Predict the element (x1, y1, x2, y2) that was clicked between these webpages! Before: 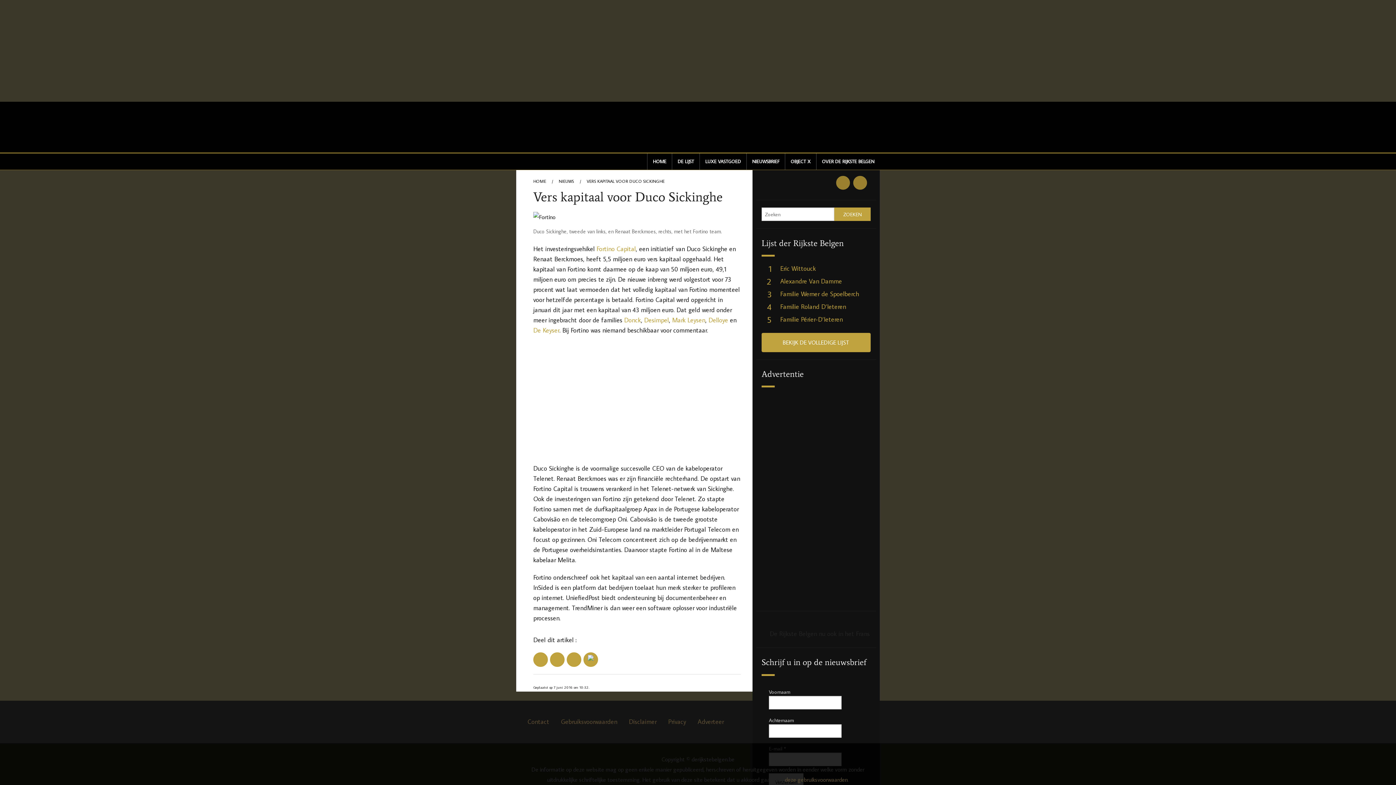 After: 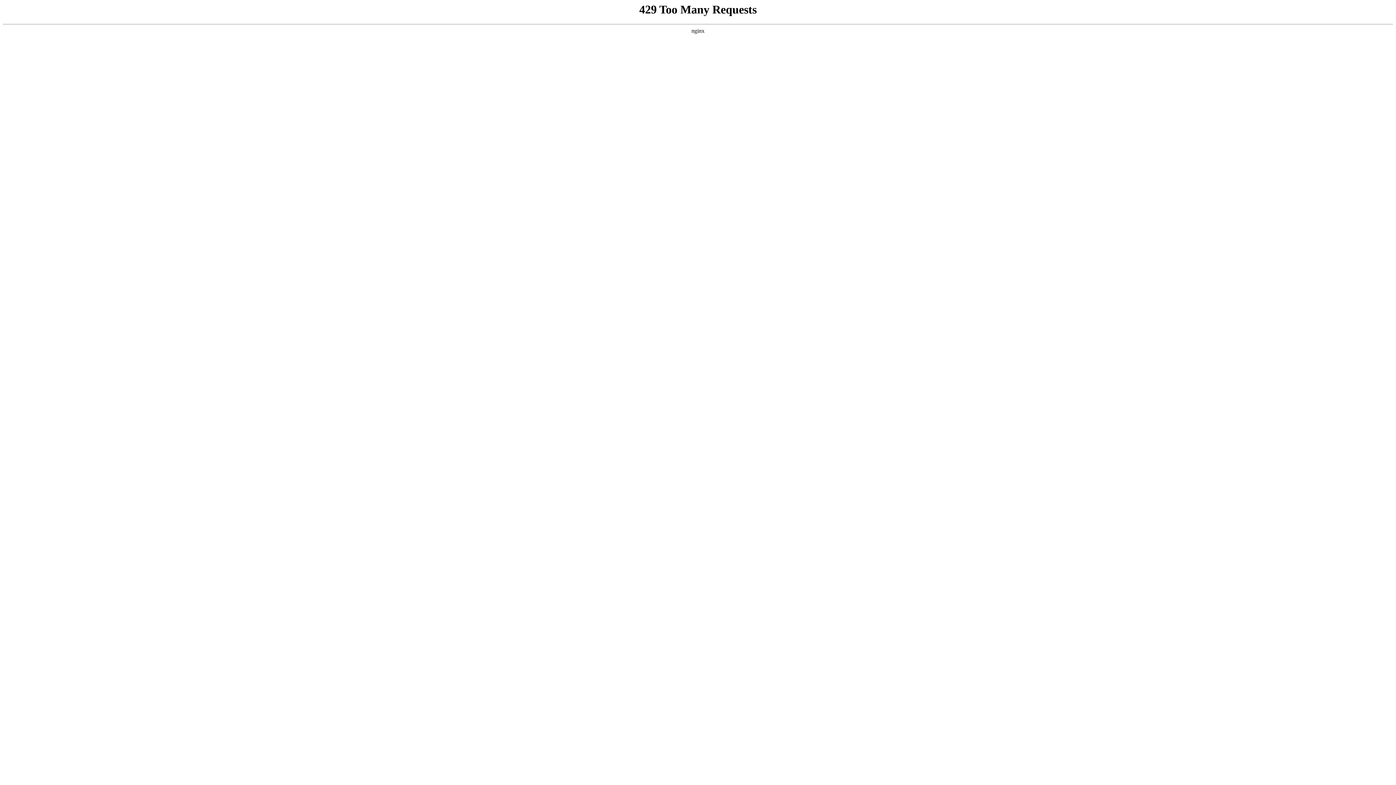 Action: label: NIEUWSBRIEF bbox: (746, 153, 785, 169)